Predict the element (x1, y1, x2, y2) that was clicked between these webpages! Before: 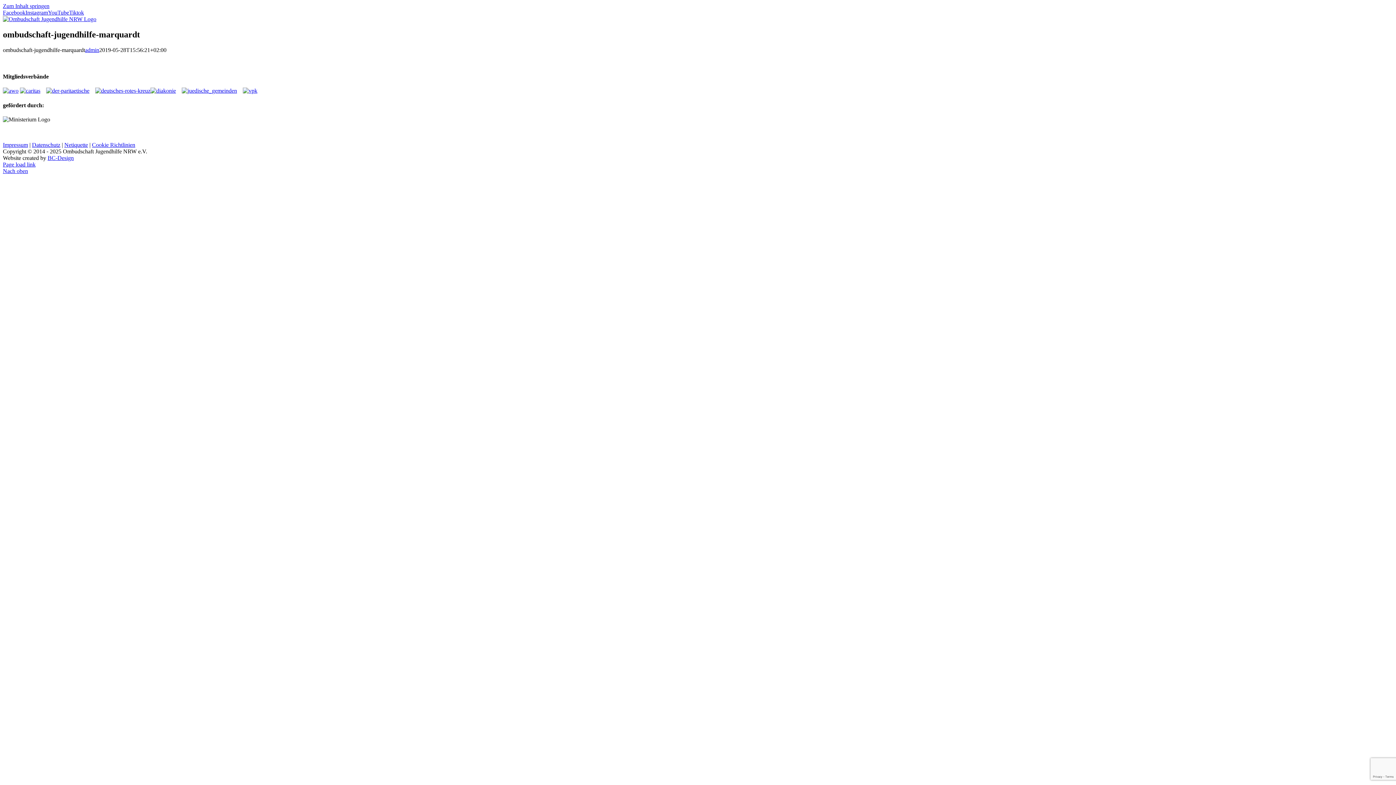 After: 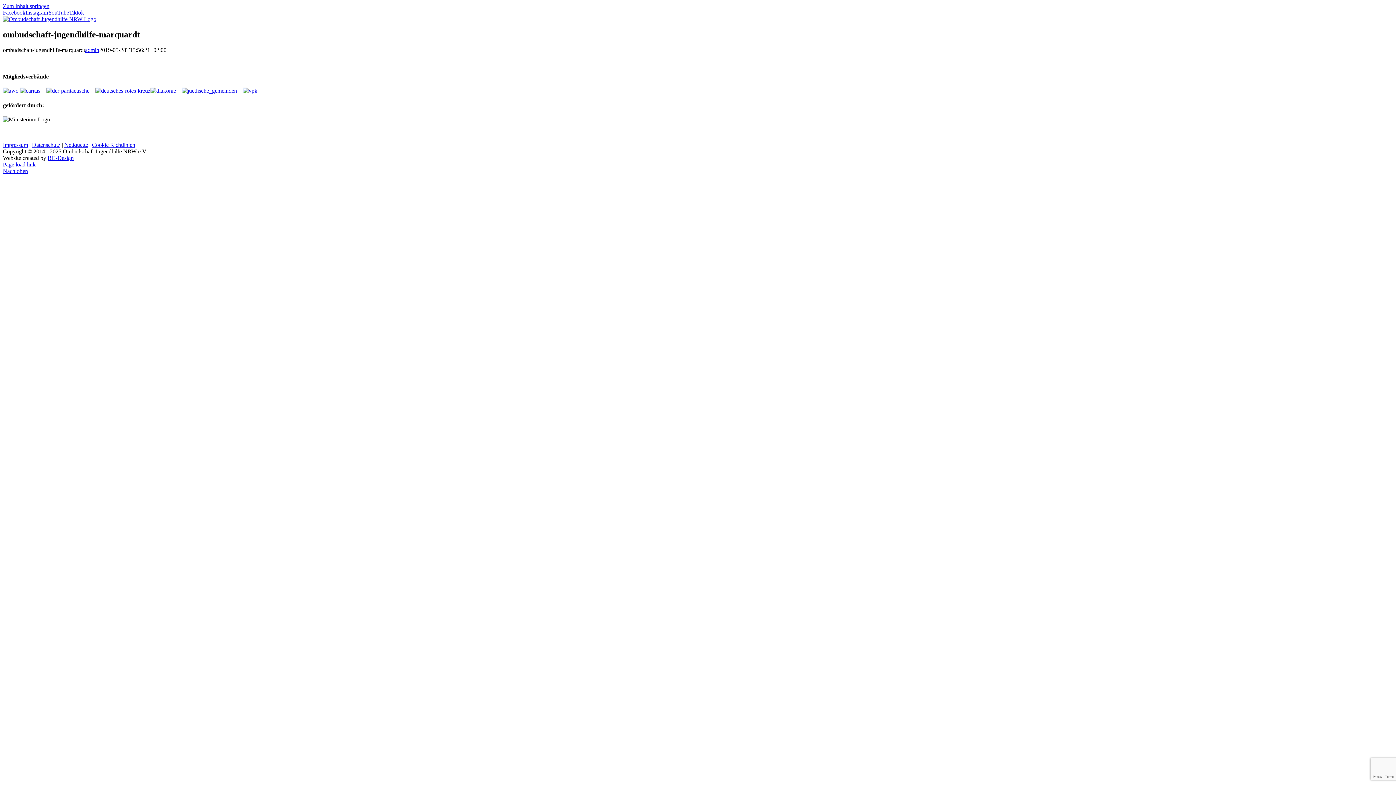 Action: bbox: (69, 9, 84, 15) label: Tiktok